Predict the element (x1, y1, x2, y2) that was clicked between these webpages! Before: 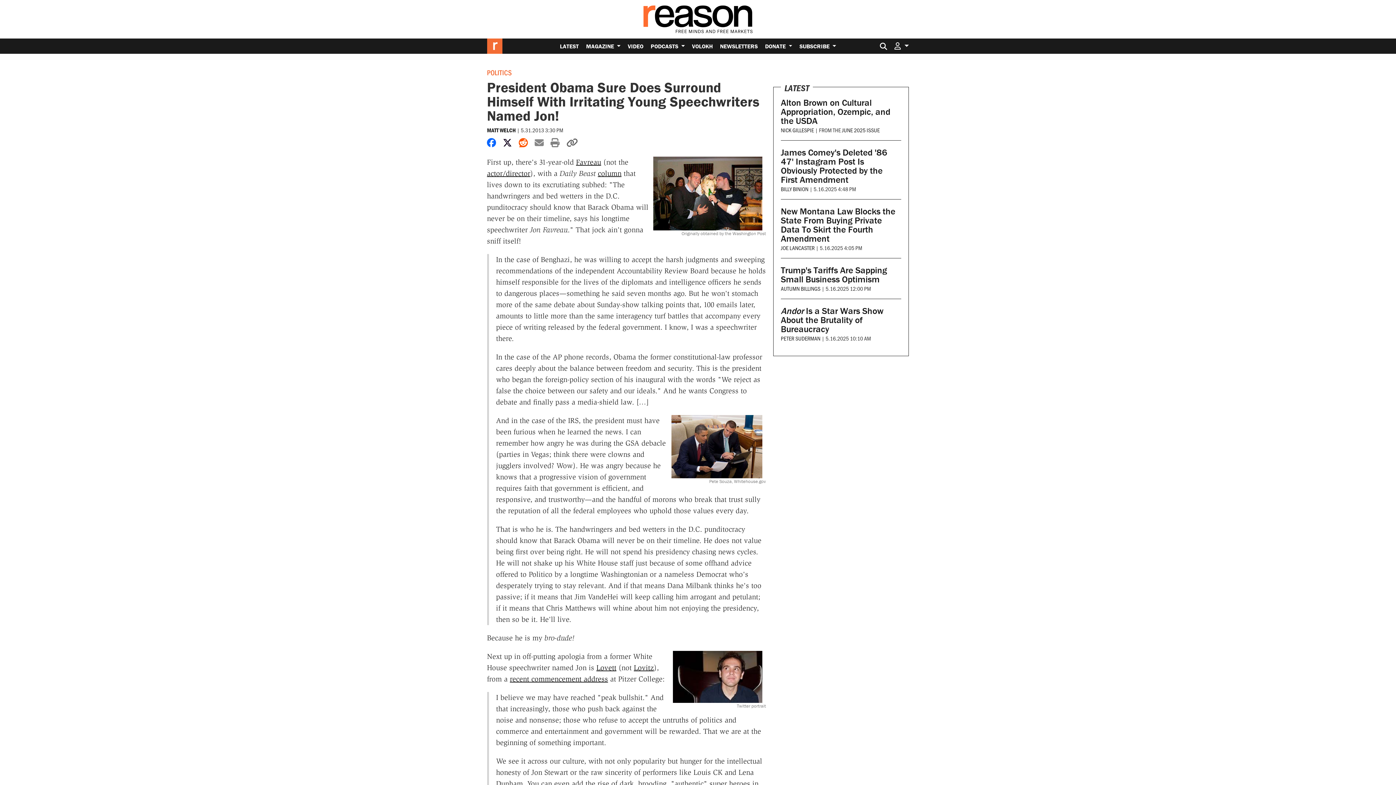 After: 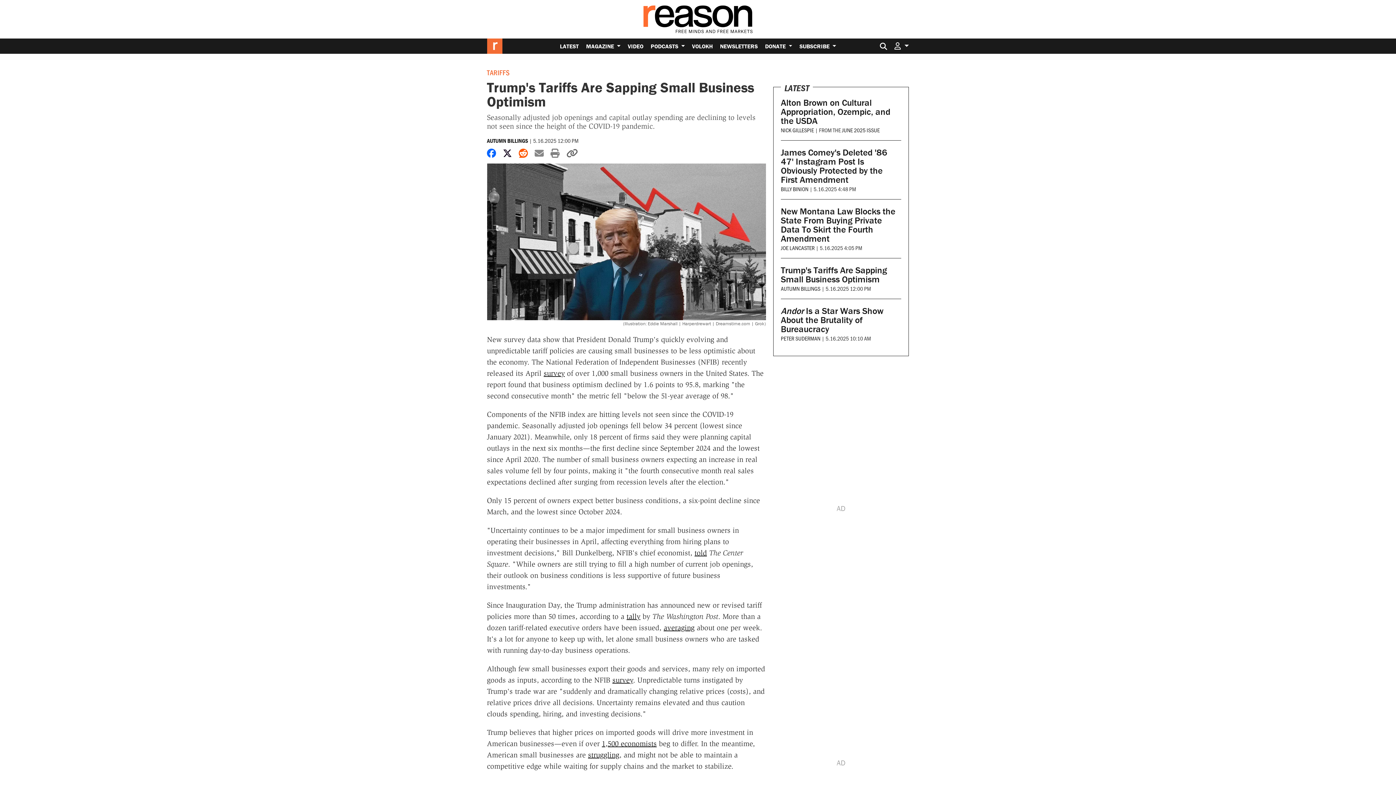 Action: label: Trump's Tariffs Are Sapping Small Business Optimism bbox: (781, 264, 887, 285)